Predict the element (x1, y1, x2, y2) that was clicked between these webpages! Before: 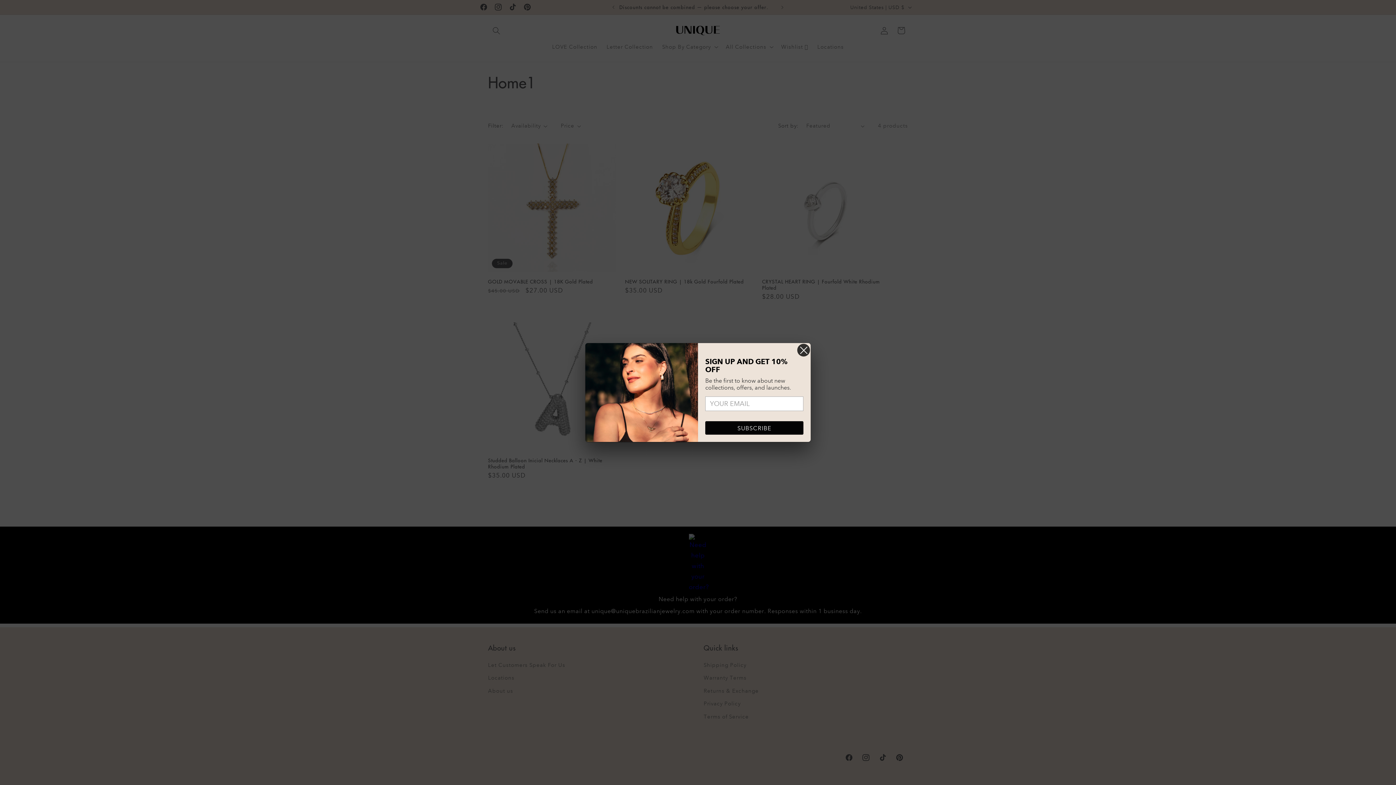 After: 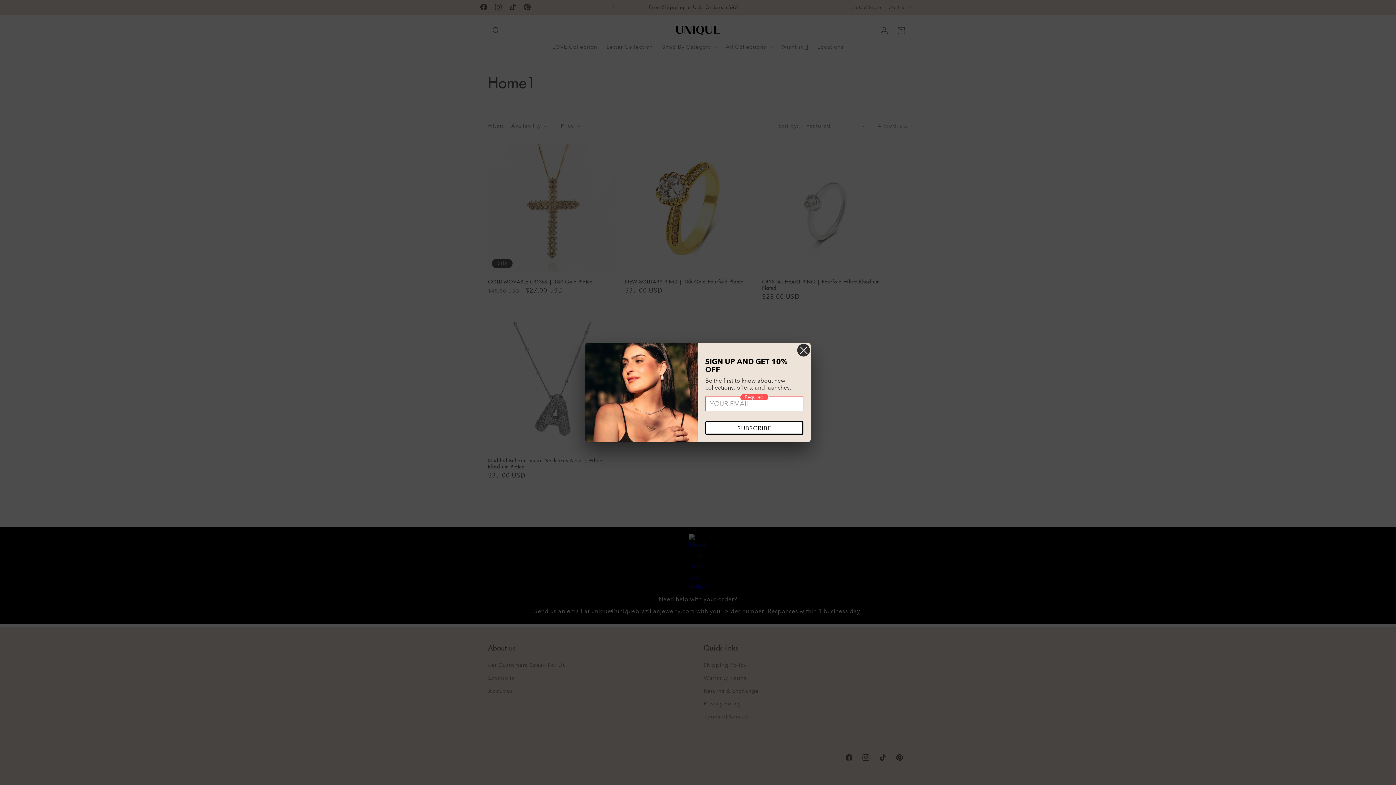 Action: label: SUBSCRIBE bbox: (705, 421, 803, 434)